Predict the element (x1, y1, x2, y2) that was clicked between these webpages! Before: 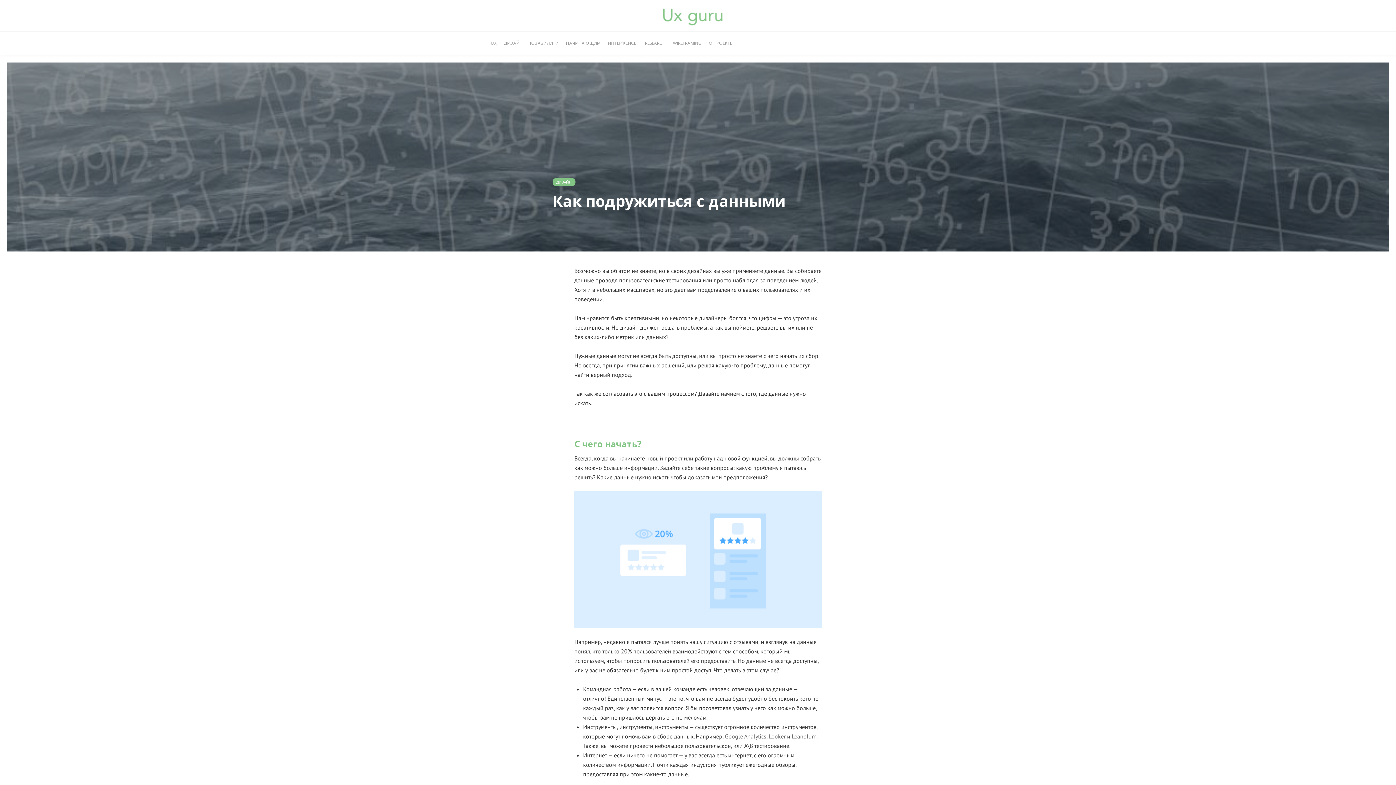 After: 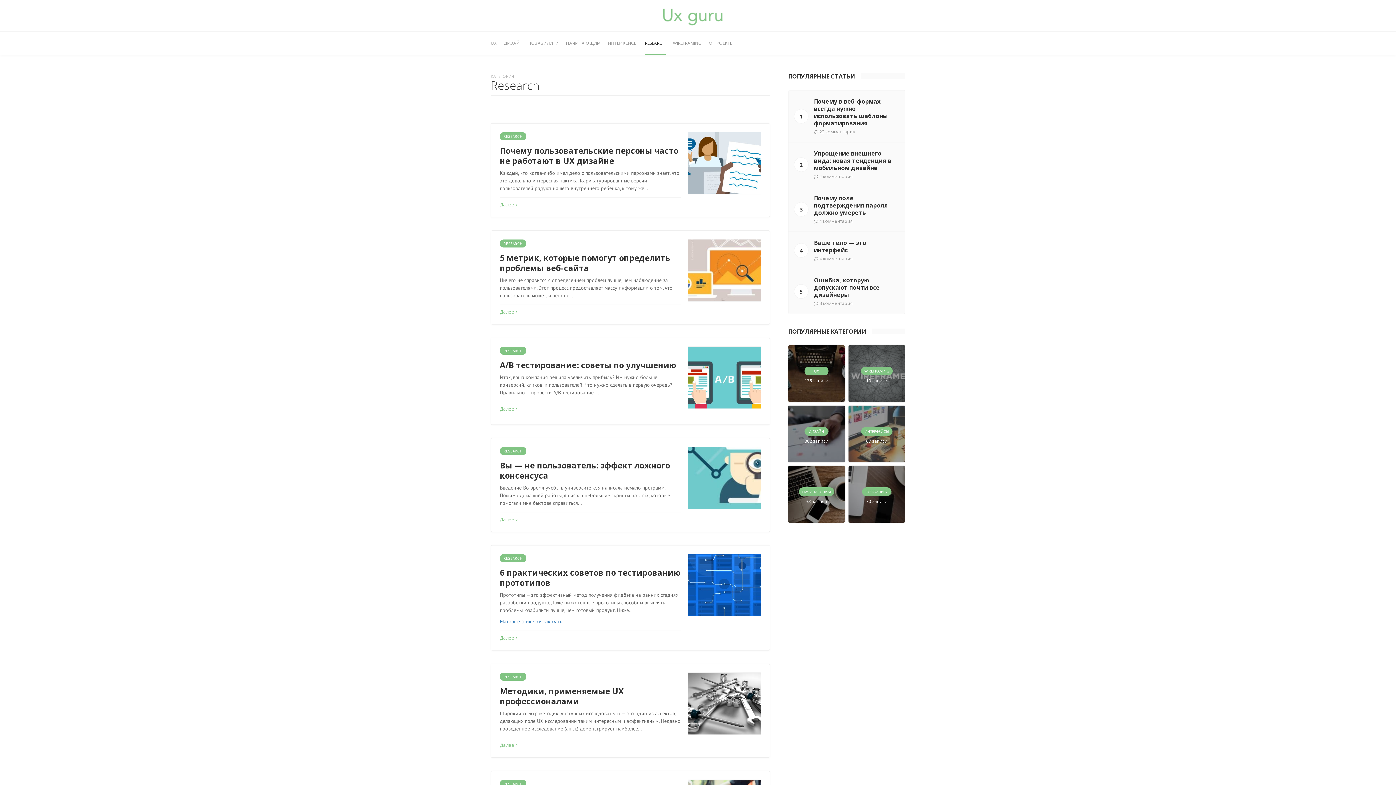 Action: label: RESEARCH bbox: (645, 31, 665, 54)